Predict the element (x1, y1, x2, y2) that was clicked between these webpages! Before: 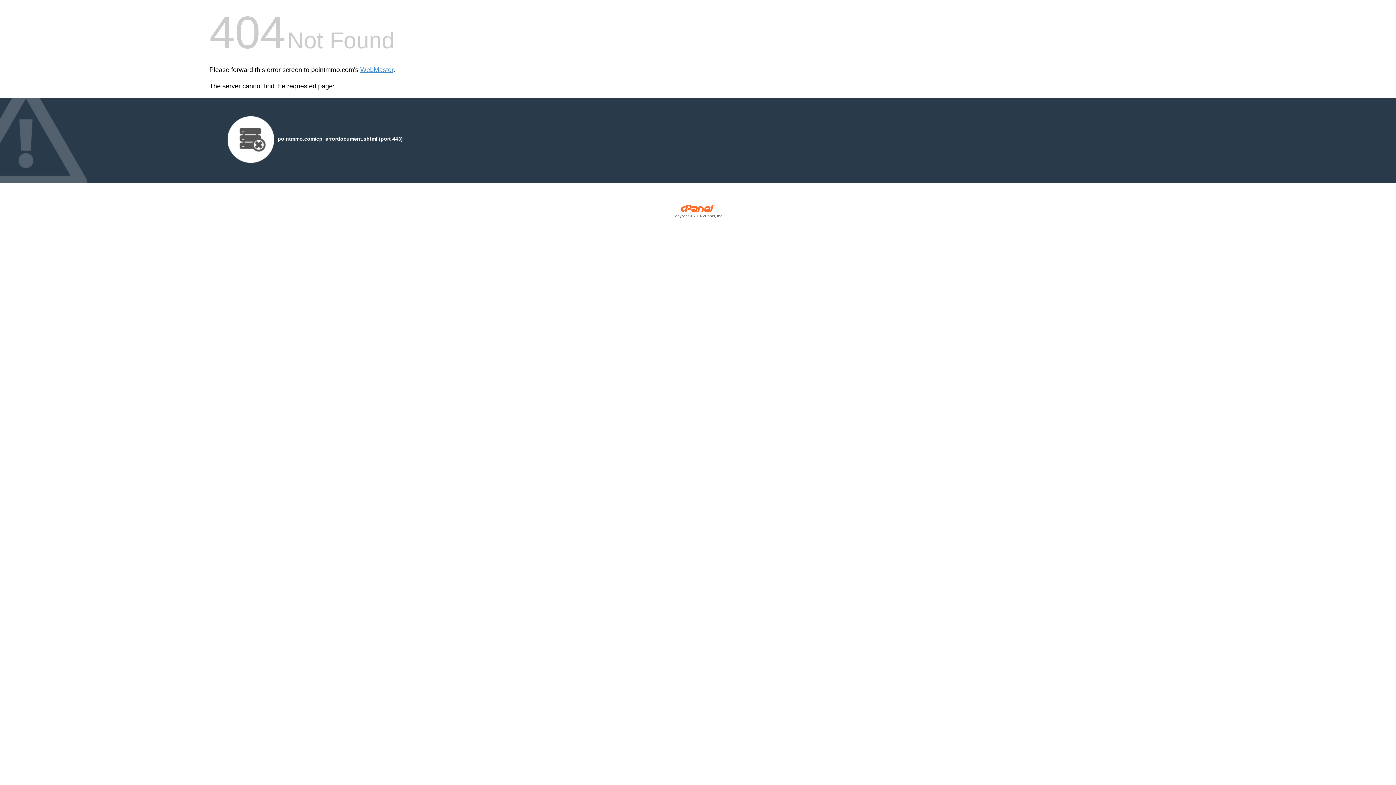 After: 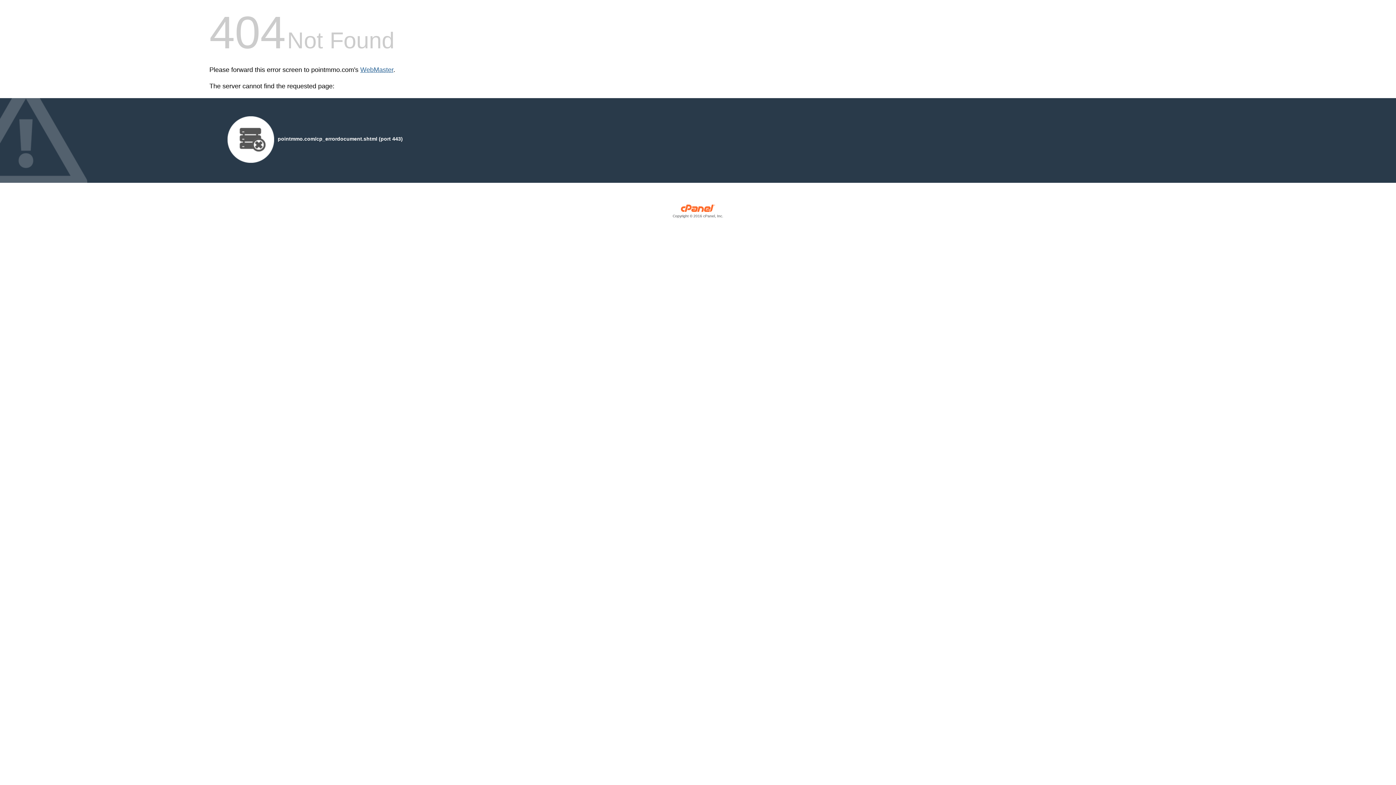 Action: label: WebMaster bbox: (360, 66, 393, 73)